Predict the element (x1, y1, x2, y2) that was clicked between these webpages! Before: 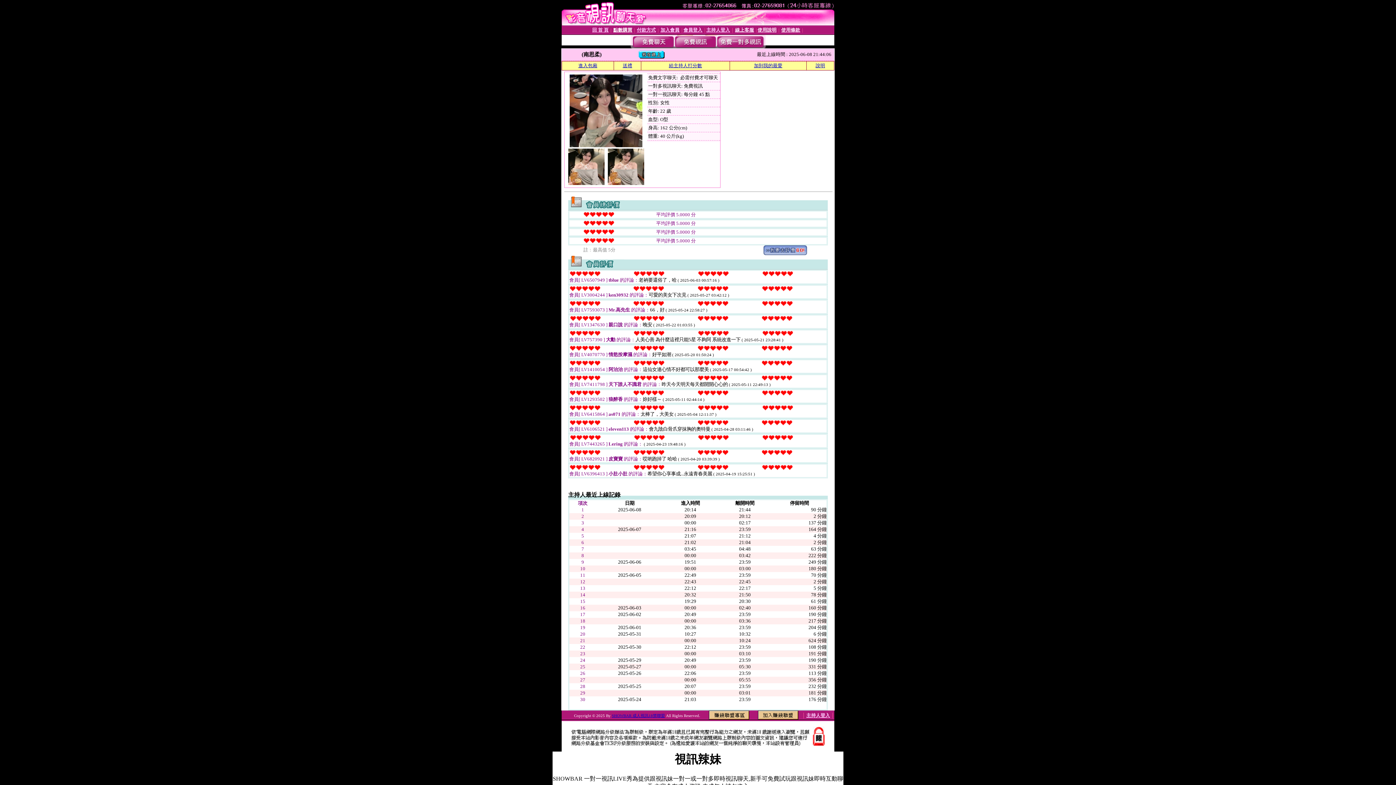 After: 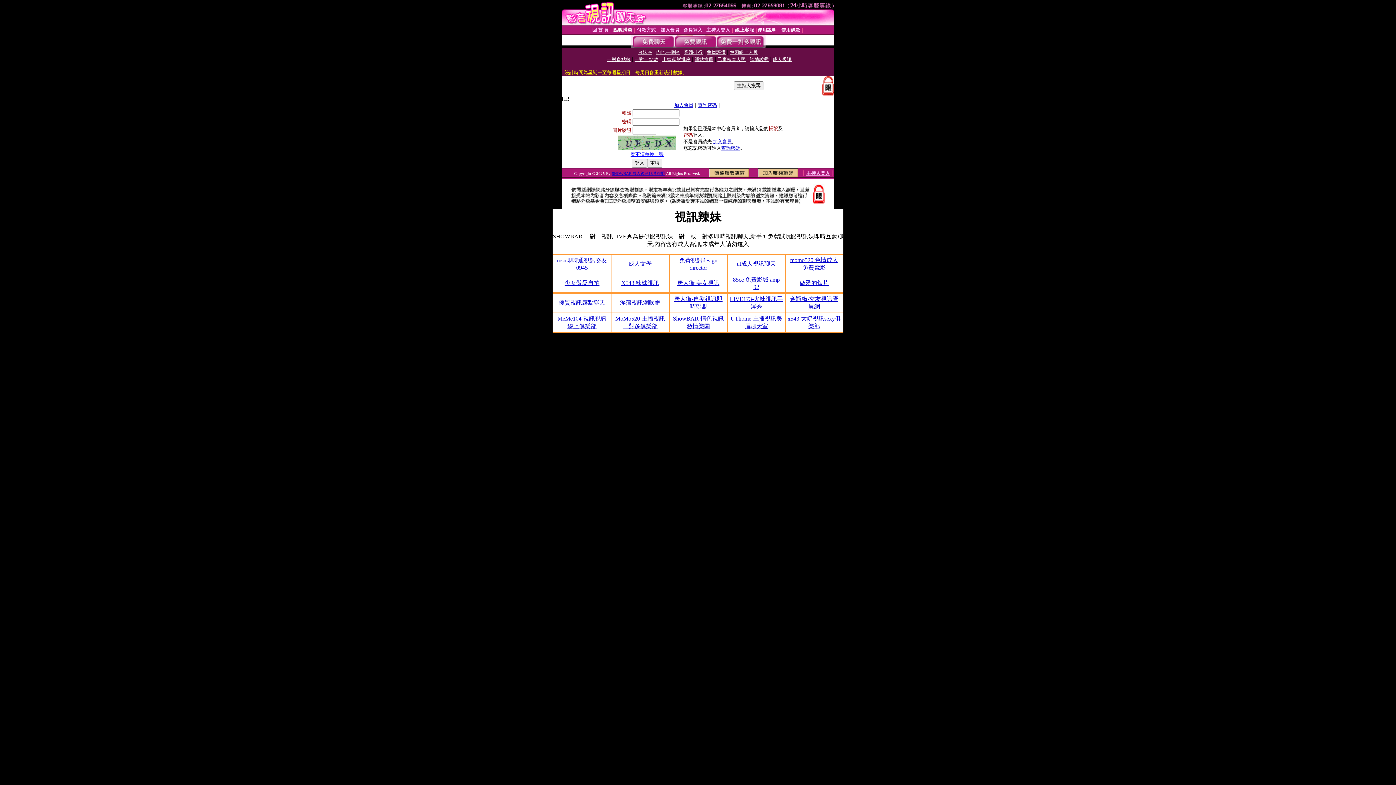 Action: label: 線上客服 bbox: (735, 27, 754, 32)